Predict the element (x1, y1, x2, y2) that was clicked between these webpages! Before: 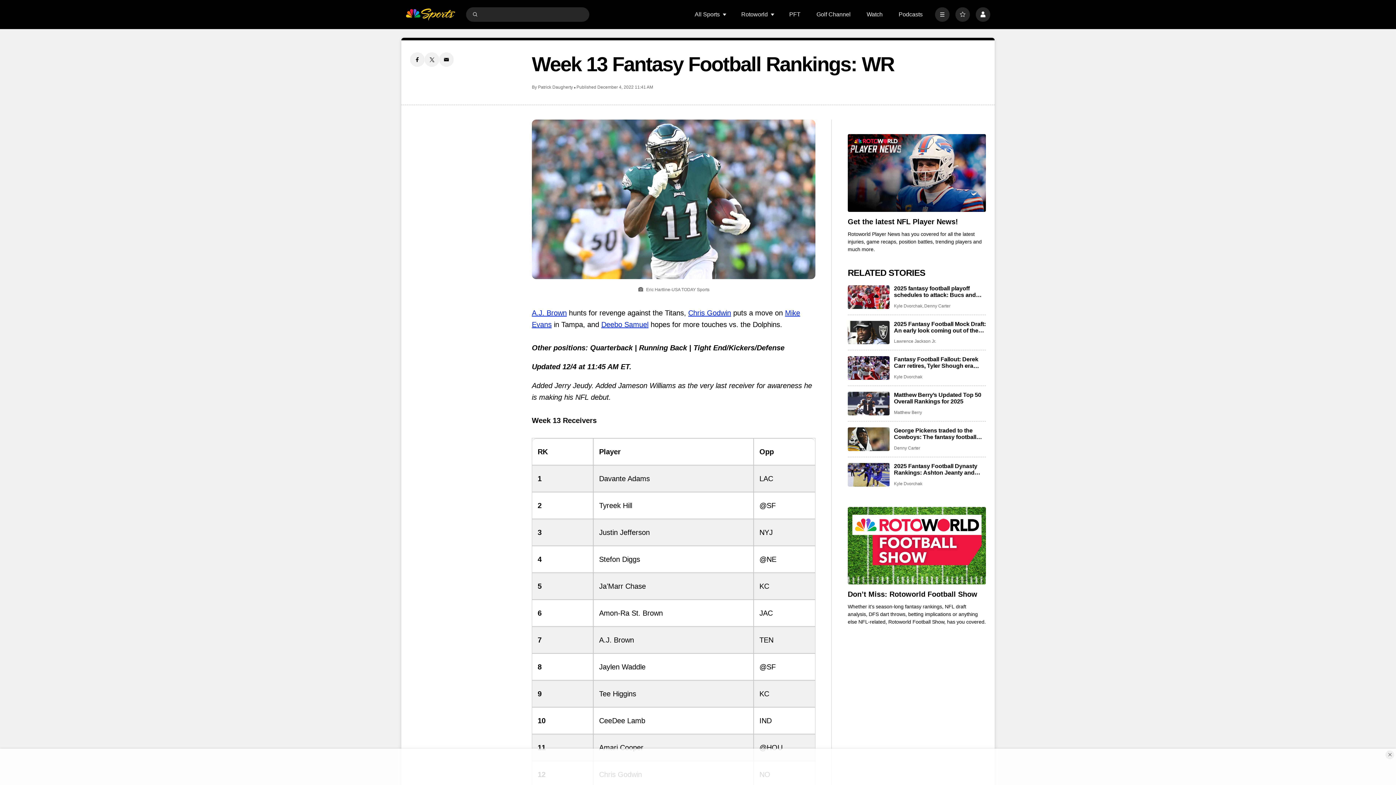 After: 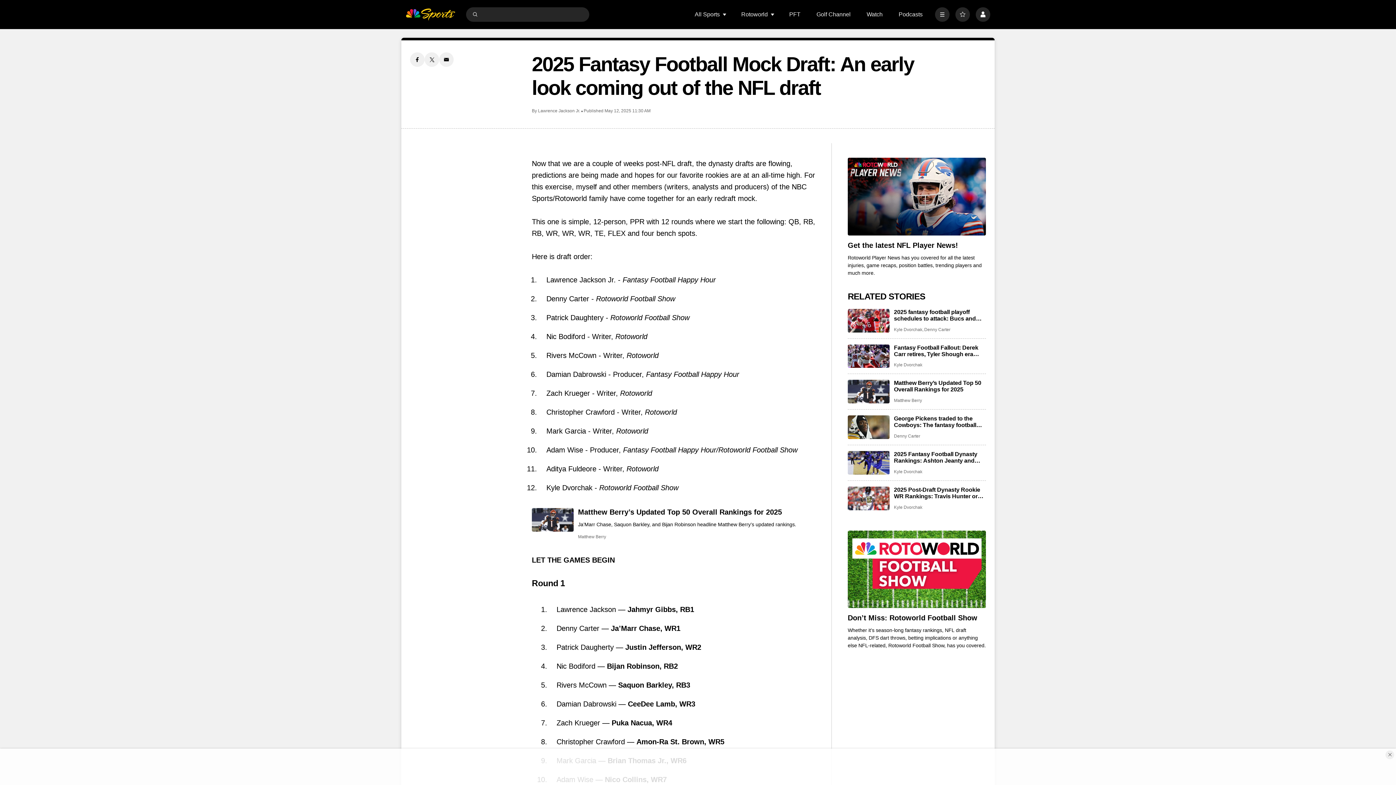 Action: bbox: (894, 320, 986, 334) label: 2025 Fantasy Football Mock Draft: An early look coming out of the NFL draft